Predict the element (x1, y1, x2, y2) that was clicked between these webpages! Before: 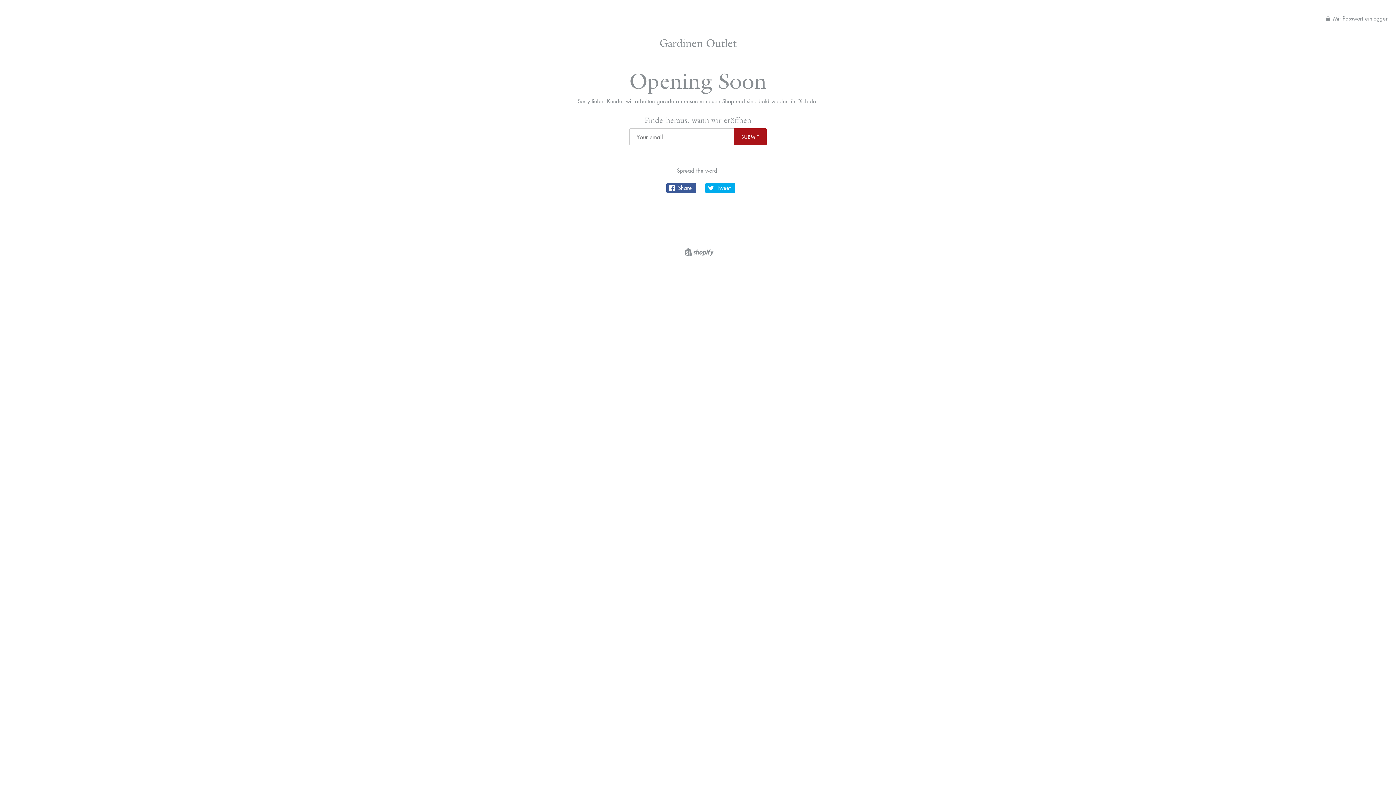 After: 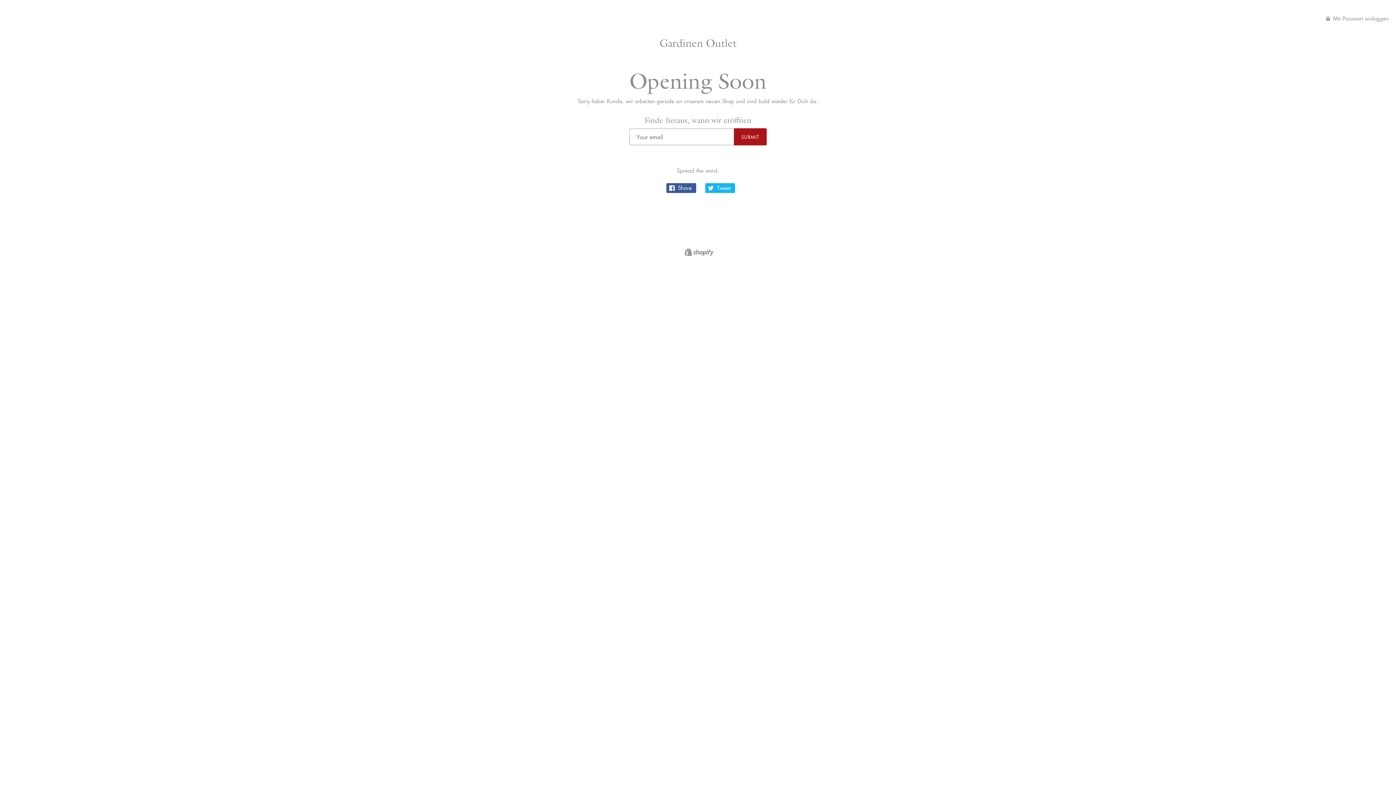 Action: label:  Tweet bbox: (705, 183, 735, 192)